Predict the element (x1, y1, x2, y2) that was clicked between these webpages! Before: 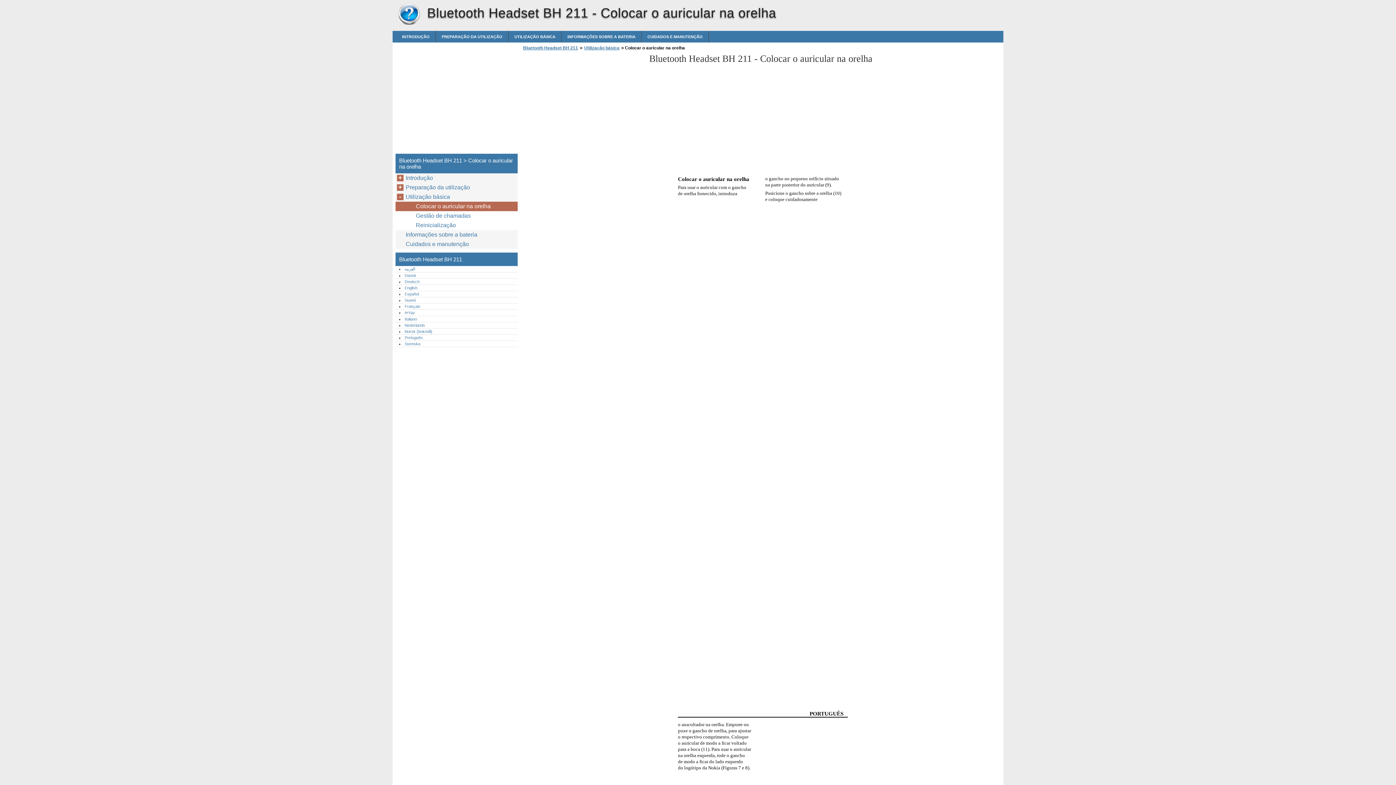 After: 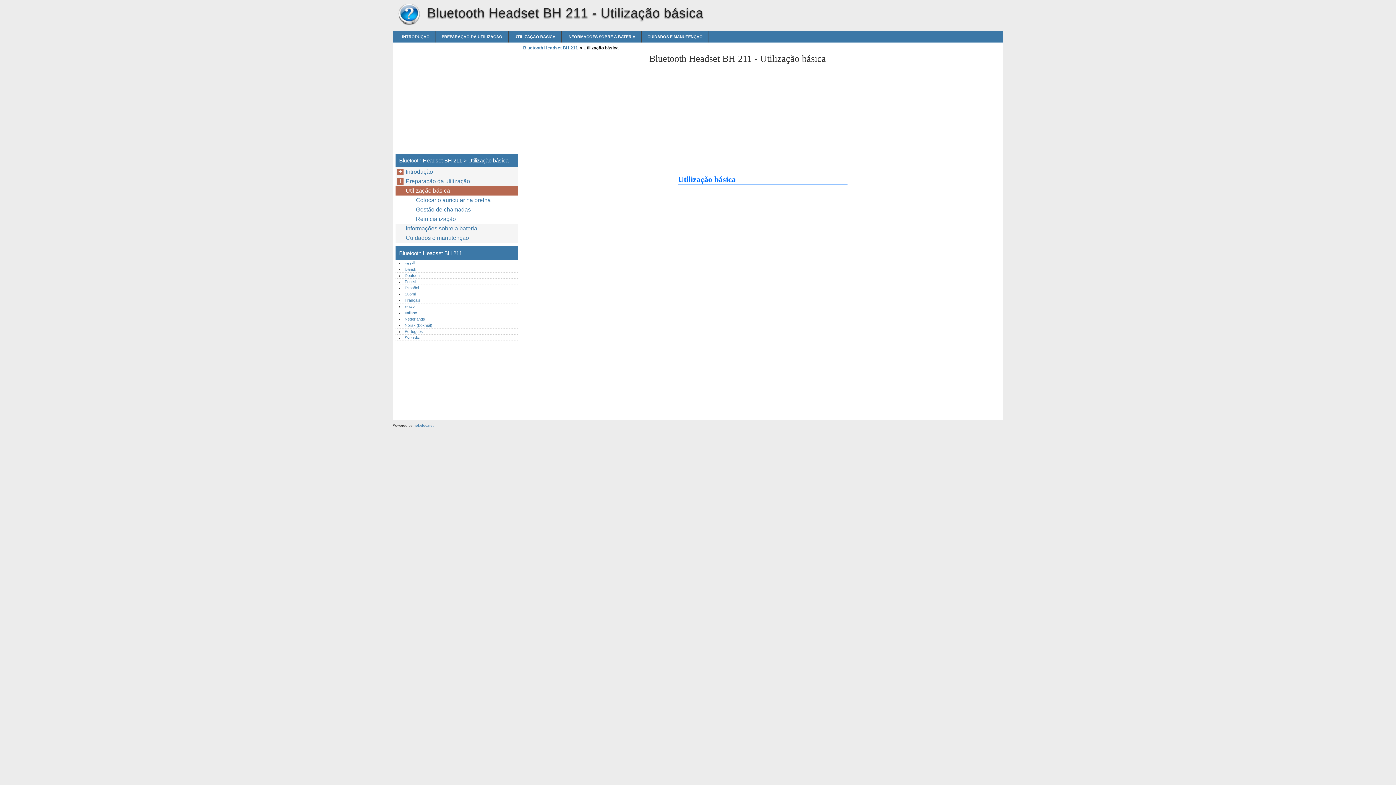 Action: bbox: (508, 30, 561, 42) label: UTILIZAÇÃO BÁSICA